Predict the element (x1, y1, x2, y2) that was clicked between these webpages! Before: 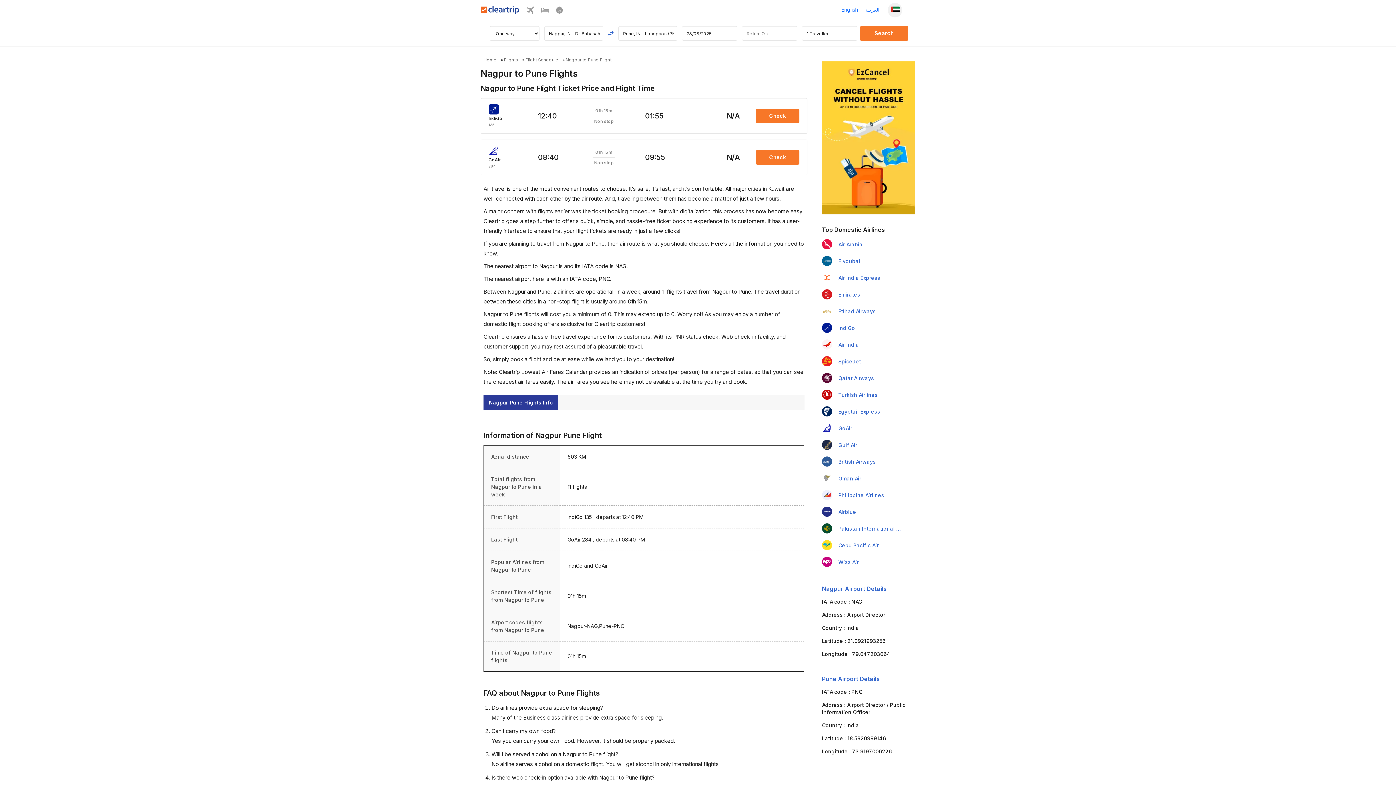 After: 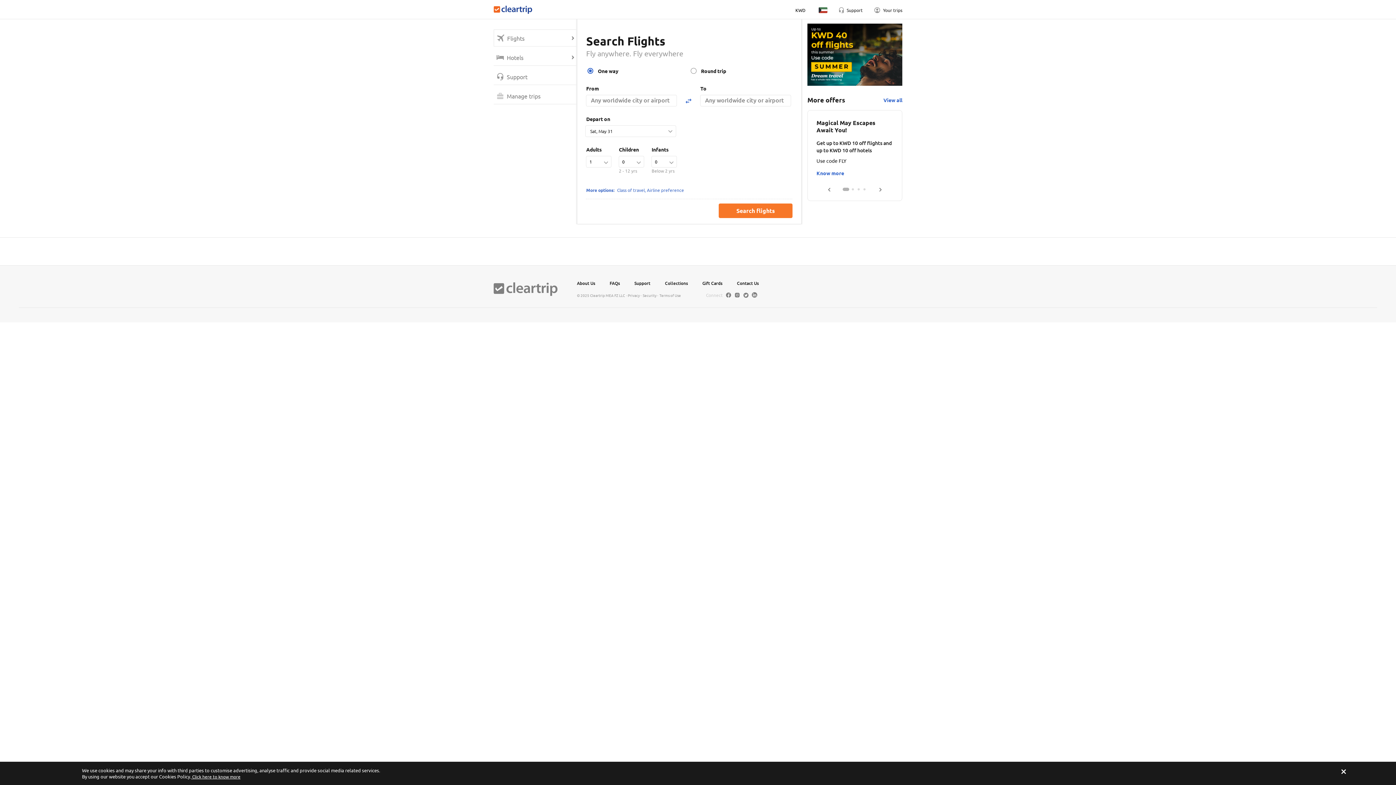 Action: label: Flights bbox: (504, 57, 518, 62)